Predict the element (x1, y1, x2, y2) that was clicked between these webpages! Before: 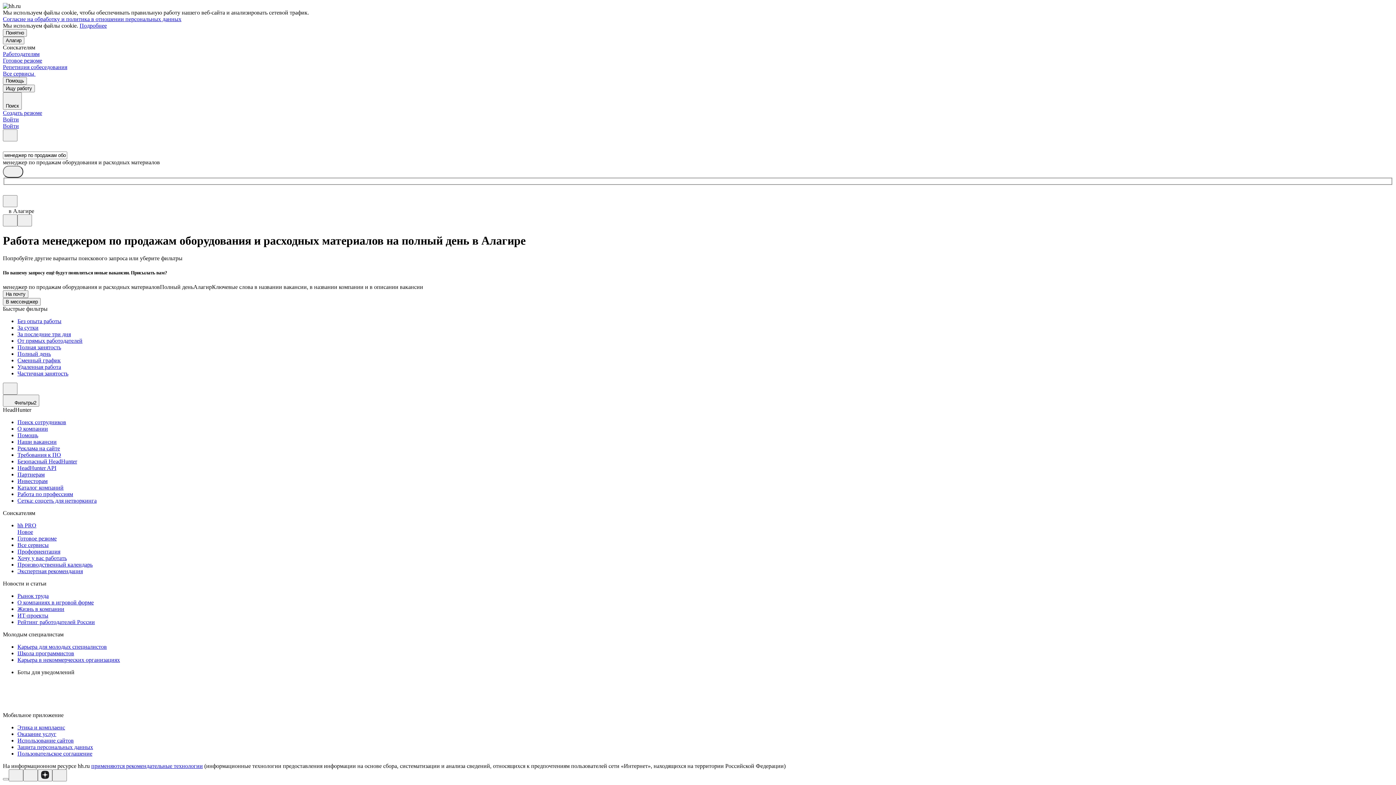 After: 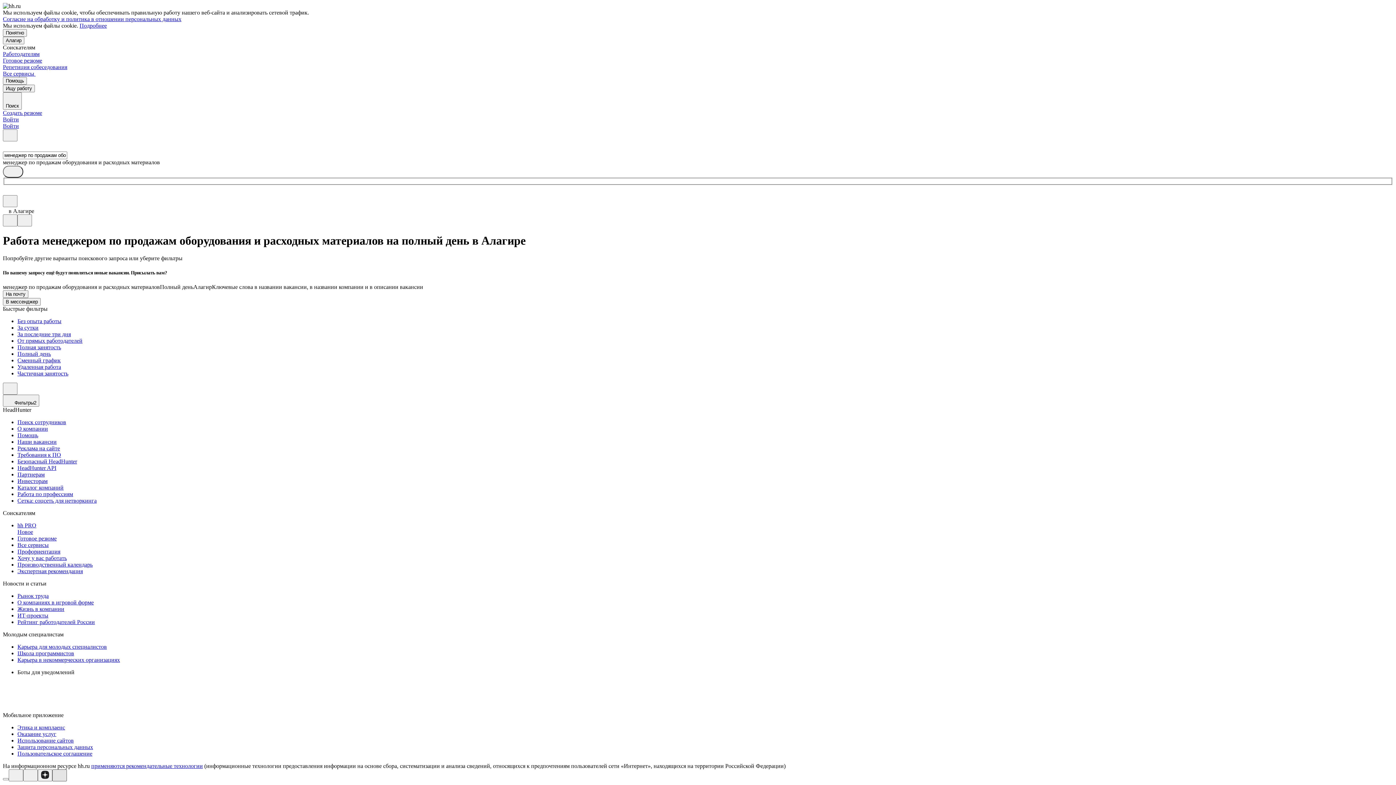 Action: bbox: (52, 769, 66, 781)